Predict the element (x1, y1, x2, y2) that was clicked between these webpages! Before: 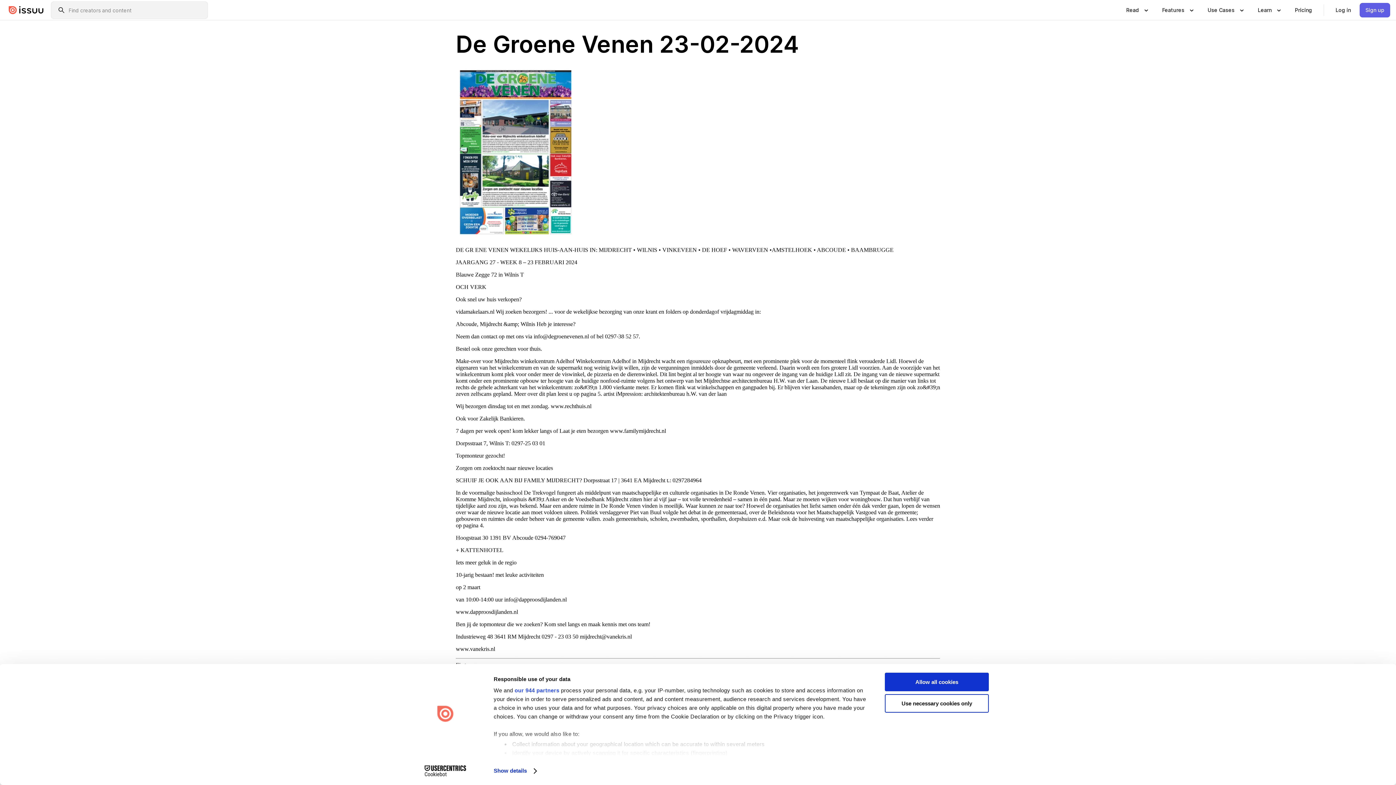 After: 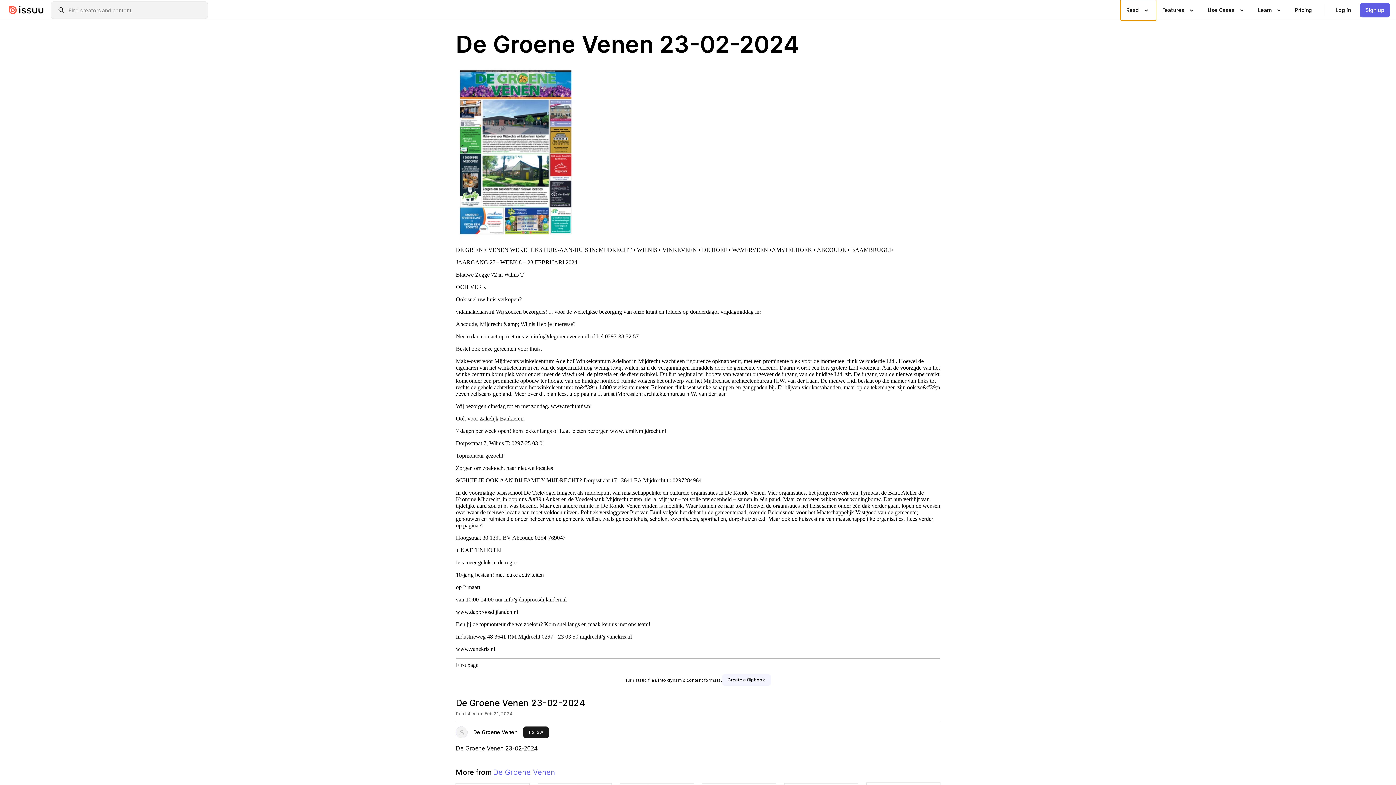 Action: bbox: (1120, 0, 1156, 20) label: Show submenu for "Read" section
Read